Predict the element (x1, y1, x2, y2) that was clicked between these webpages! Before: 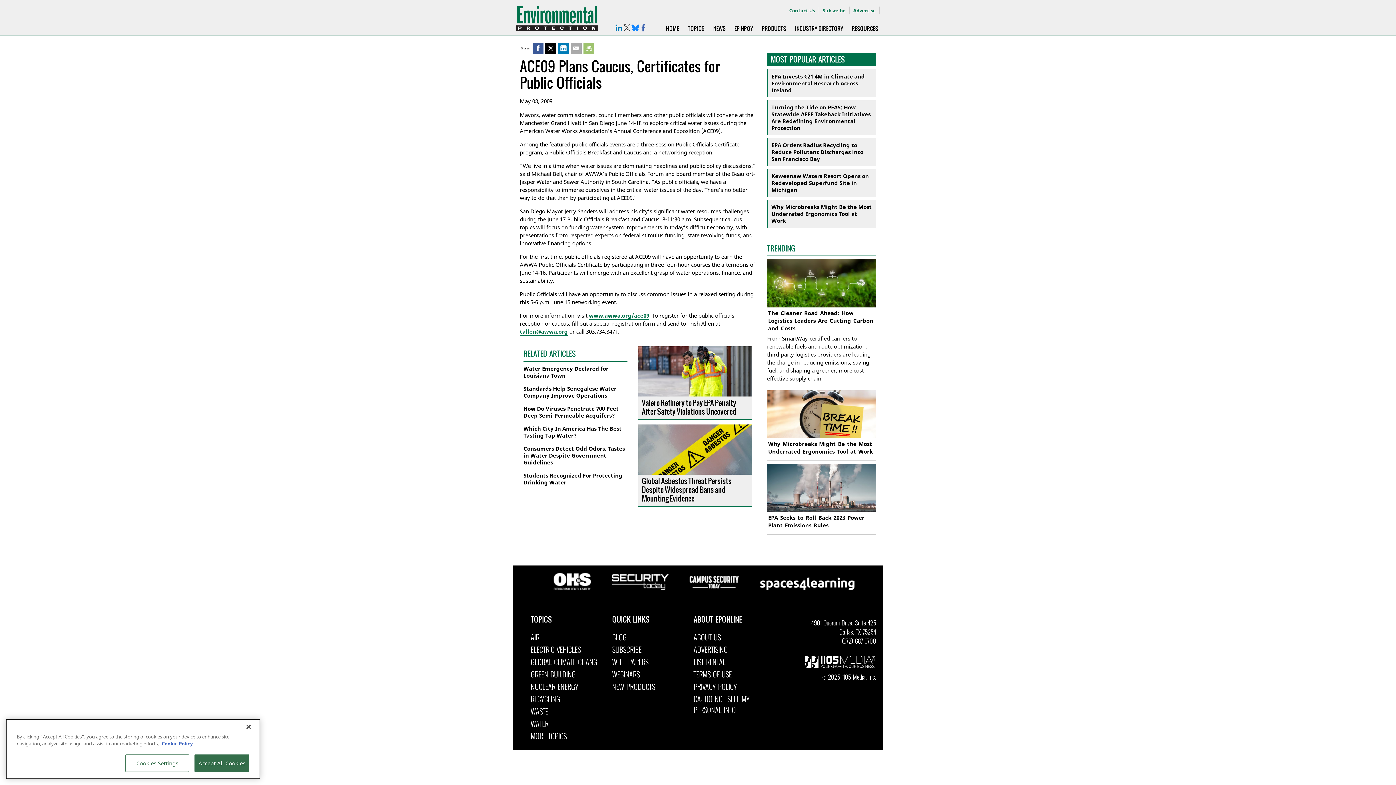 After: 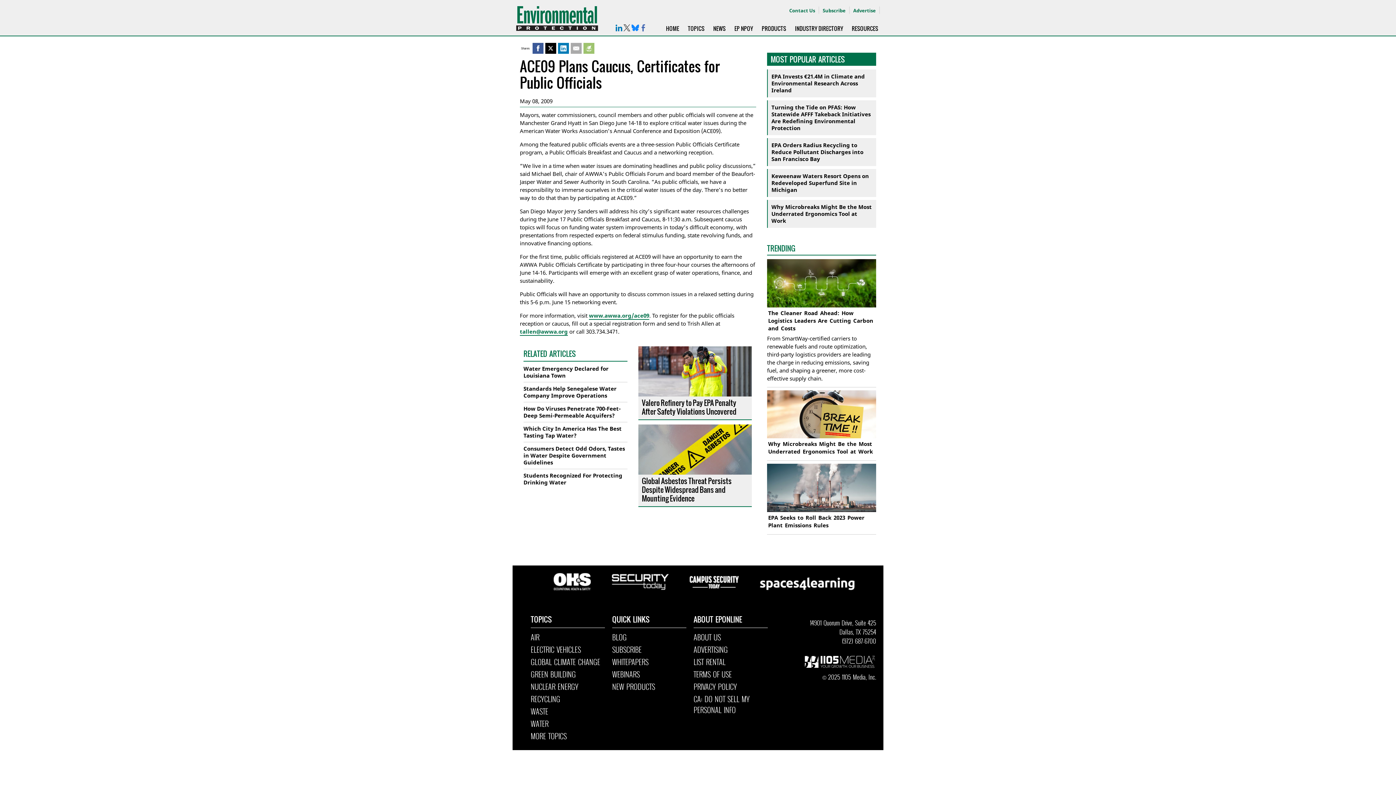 Action: bbox: (240, 719, 256, 735) label: Close